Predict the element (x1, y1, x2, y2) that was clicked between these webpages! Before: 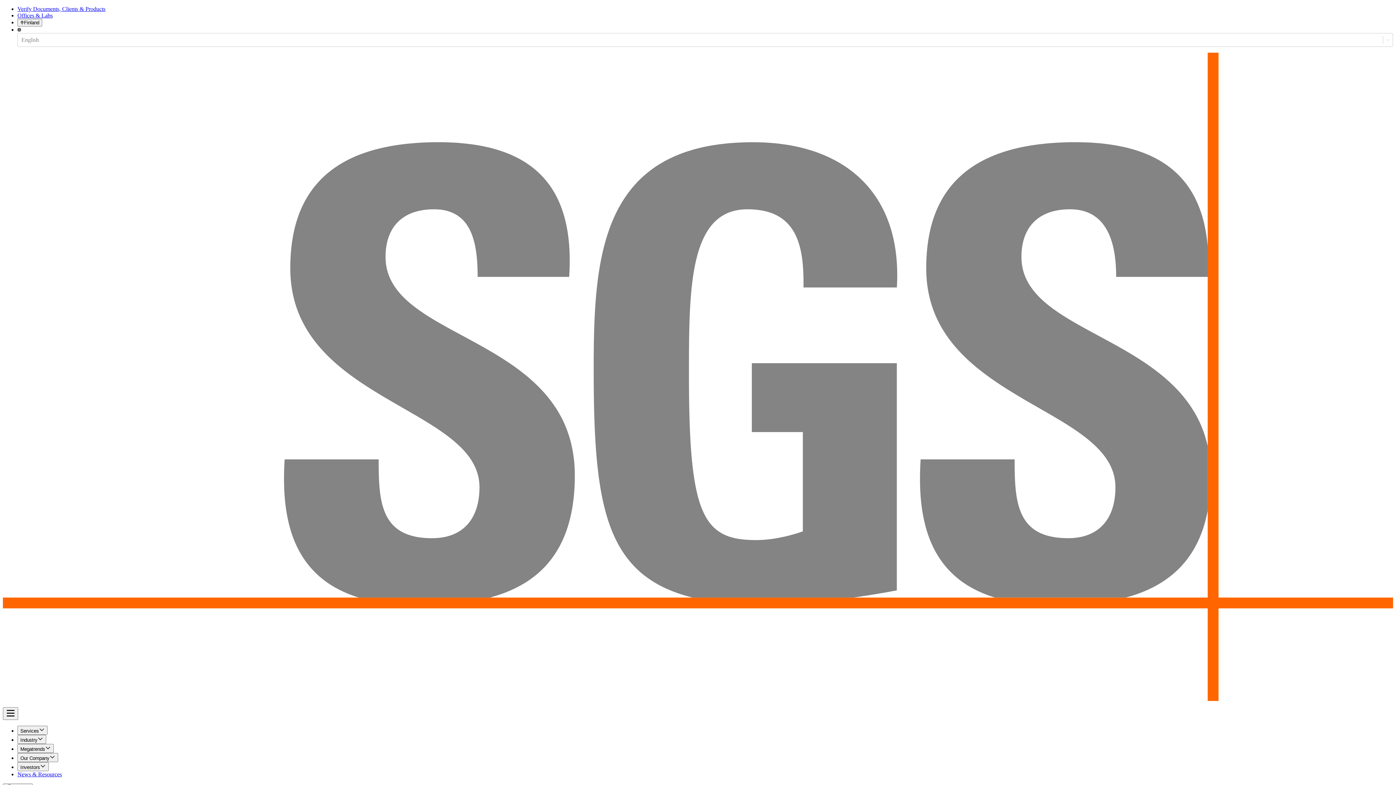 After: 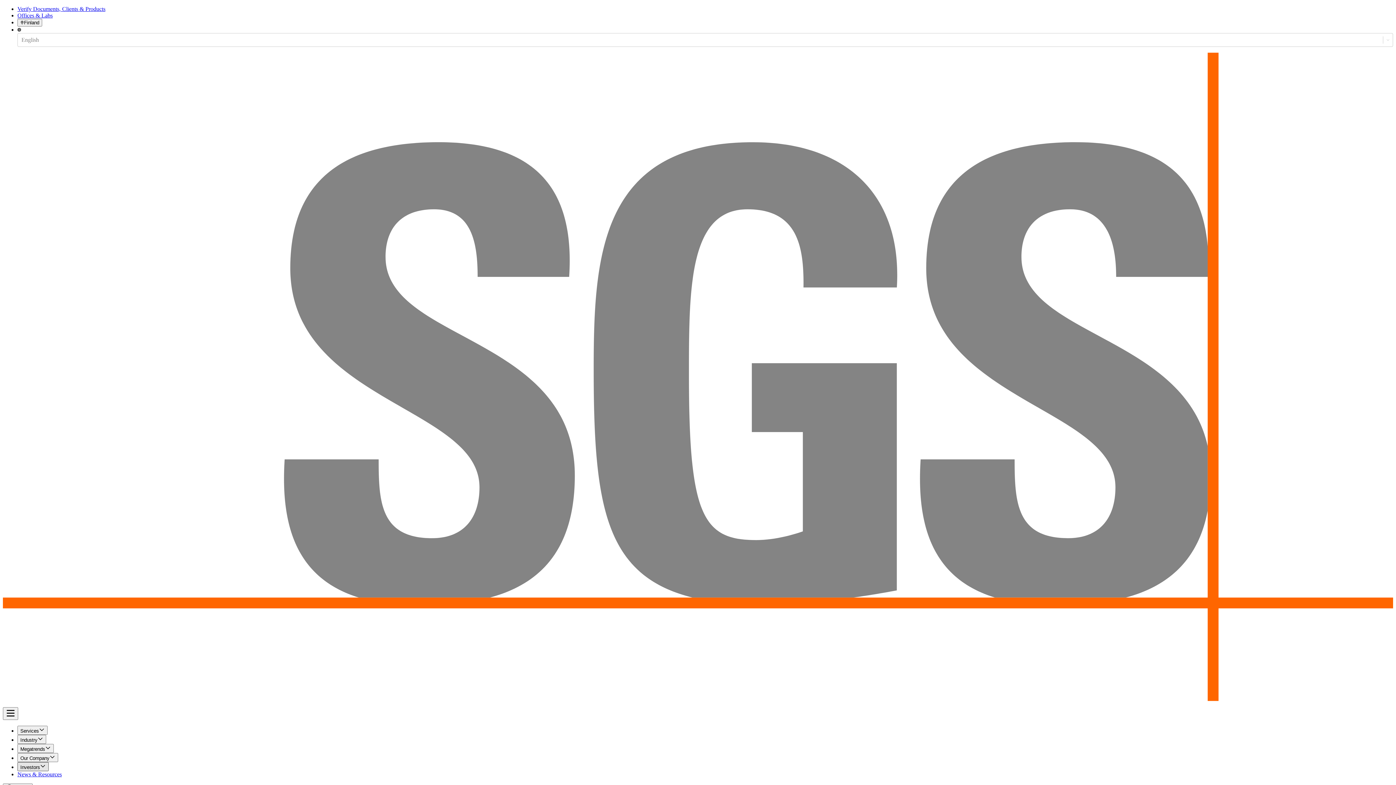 Action: label: Investors bbox: (17, 762, 48, 771)